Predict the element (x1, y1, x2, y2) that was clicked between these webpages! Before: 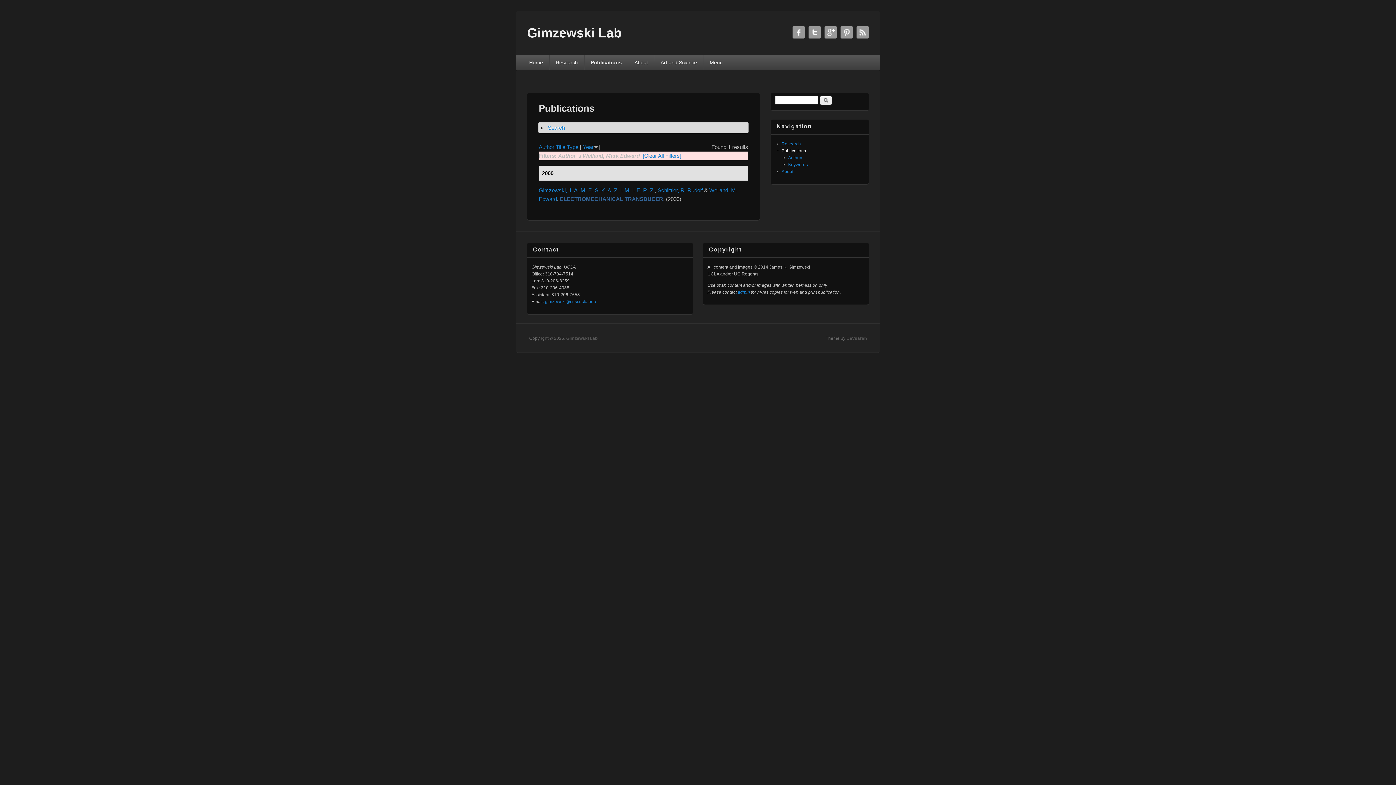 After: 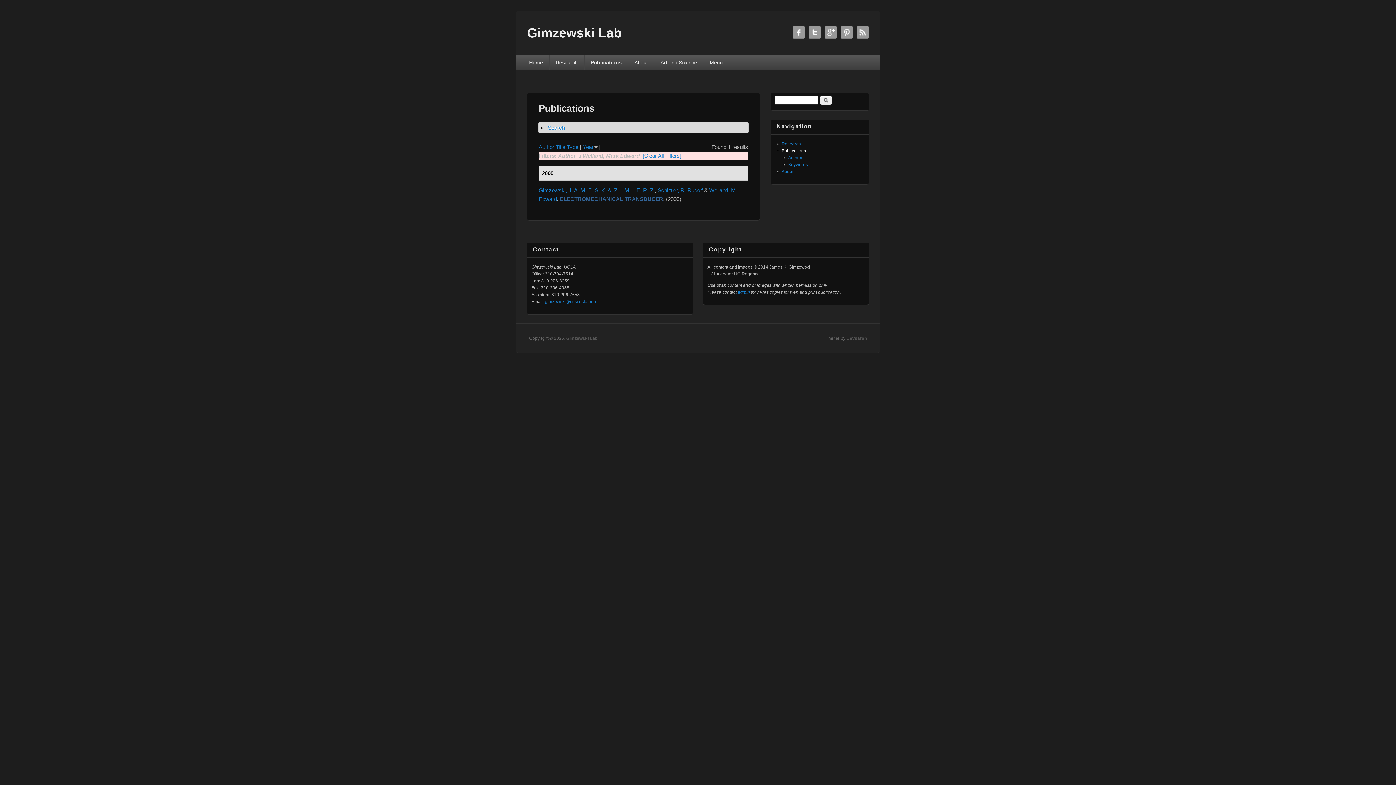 Action: bbox: (846, 335, 867, 340) label: Devsaran